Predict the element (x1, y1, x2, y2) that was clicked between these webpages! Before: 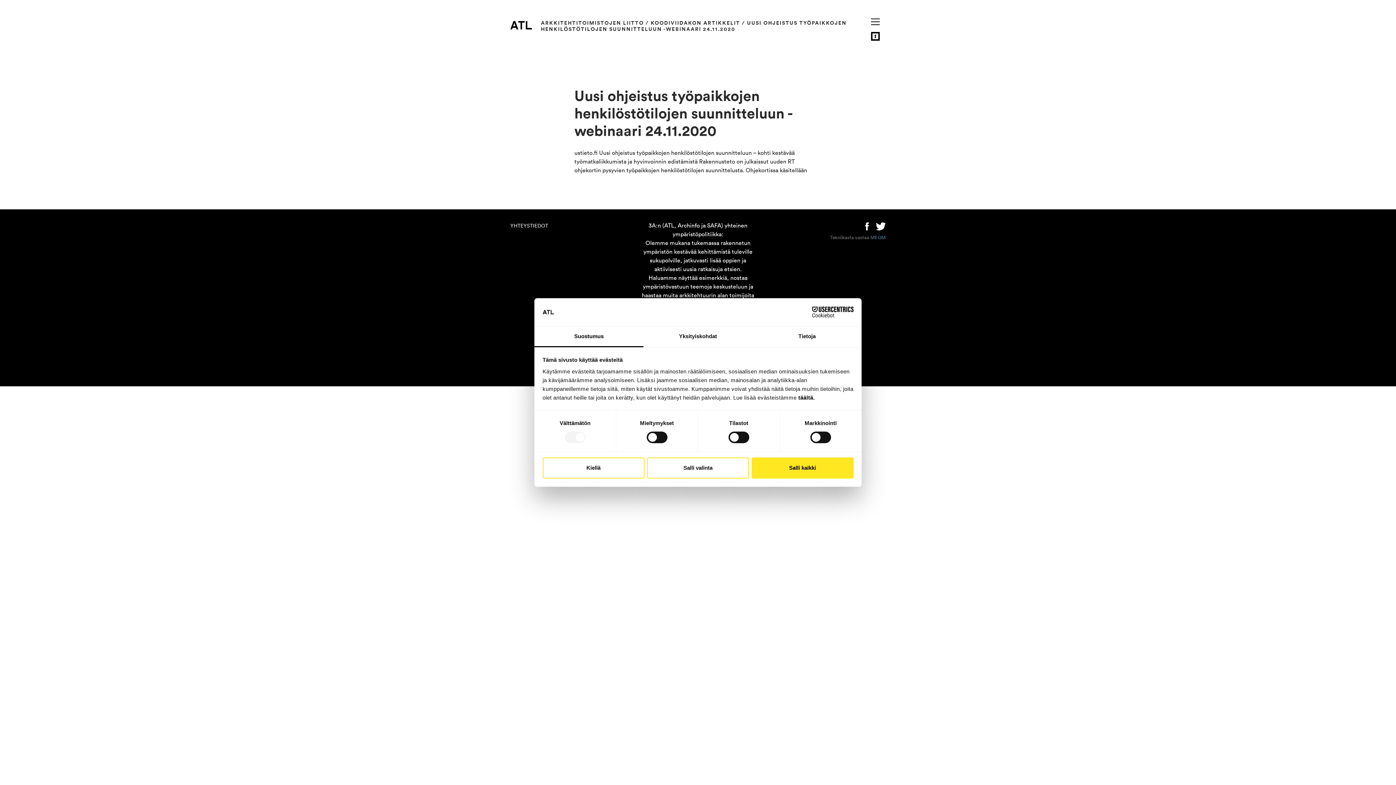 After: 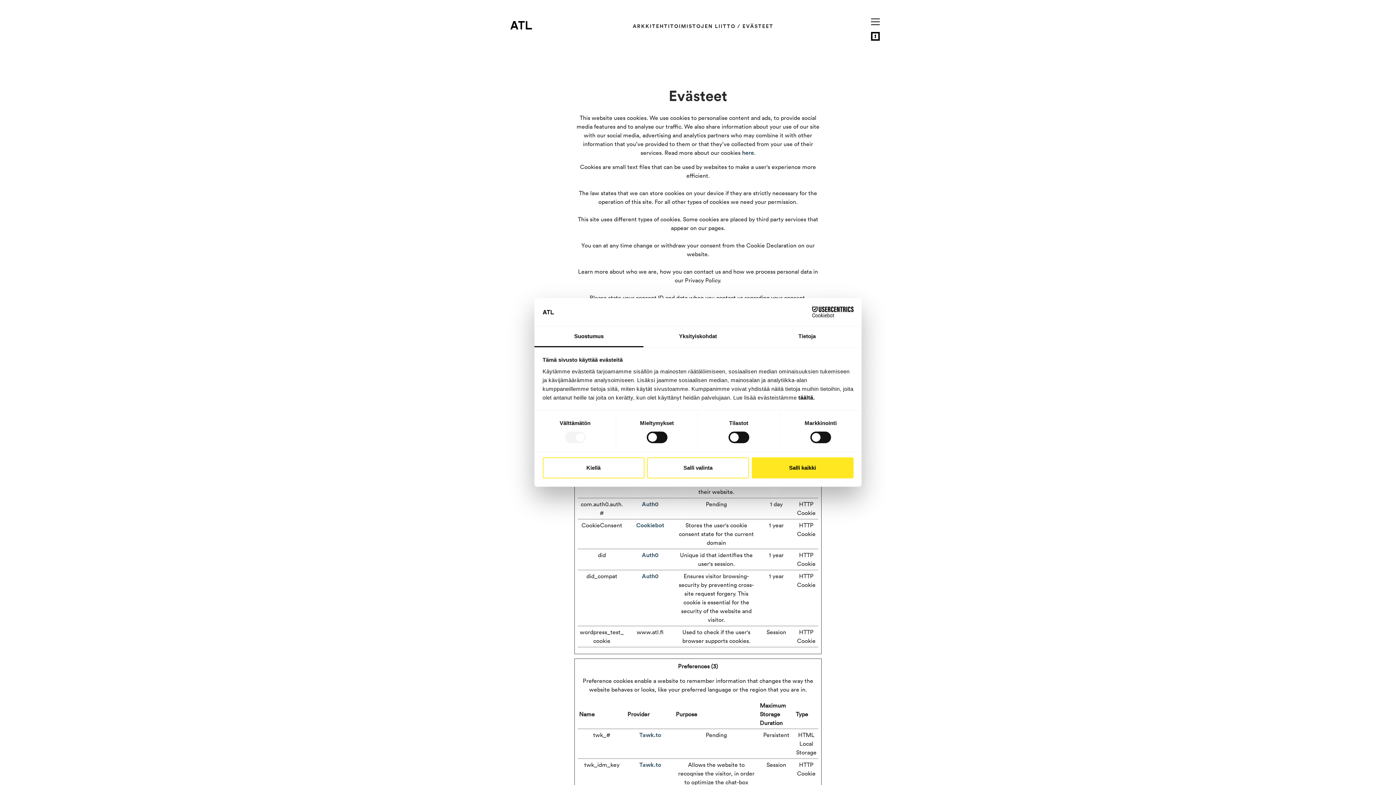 Action: label: täältä. bbox: (798, 394, 815, 400)